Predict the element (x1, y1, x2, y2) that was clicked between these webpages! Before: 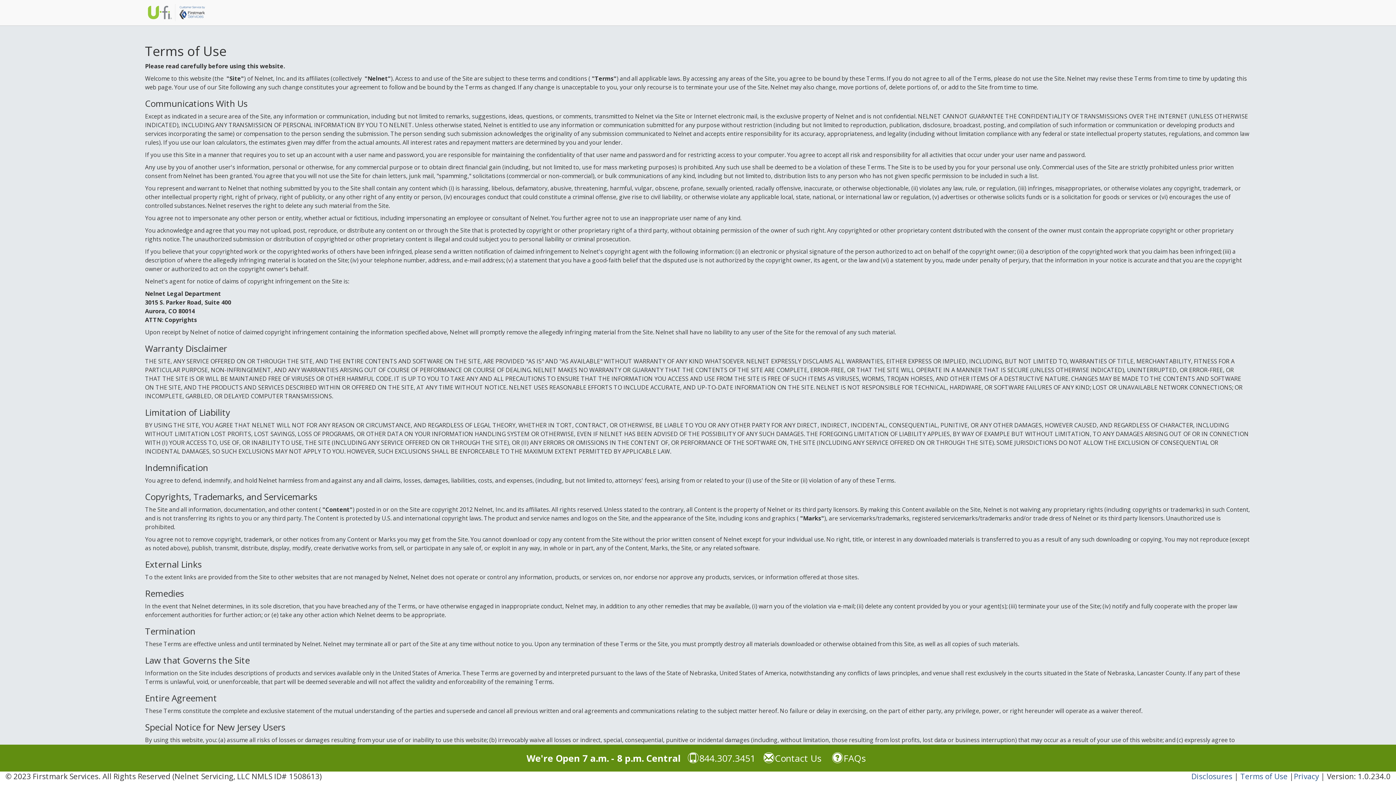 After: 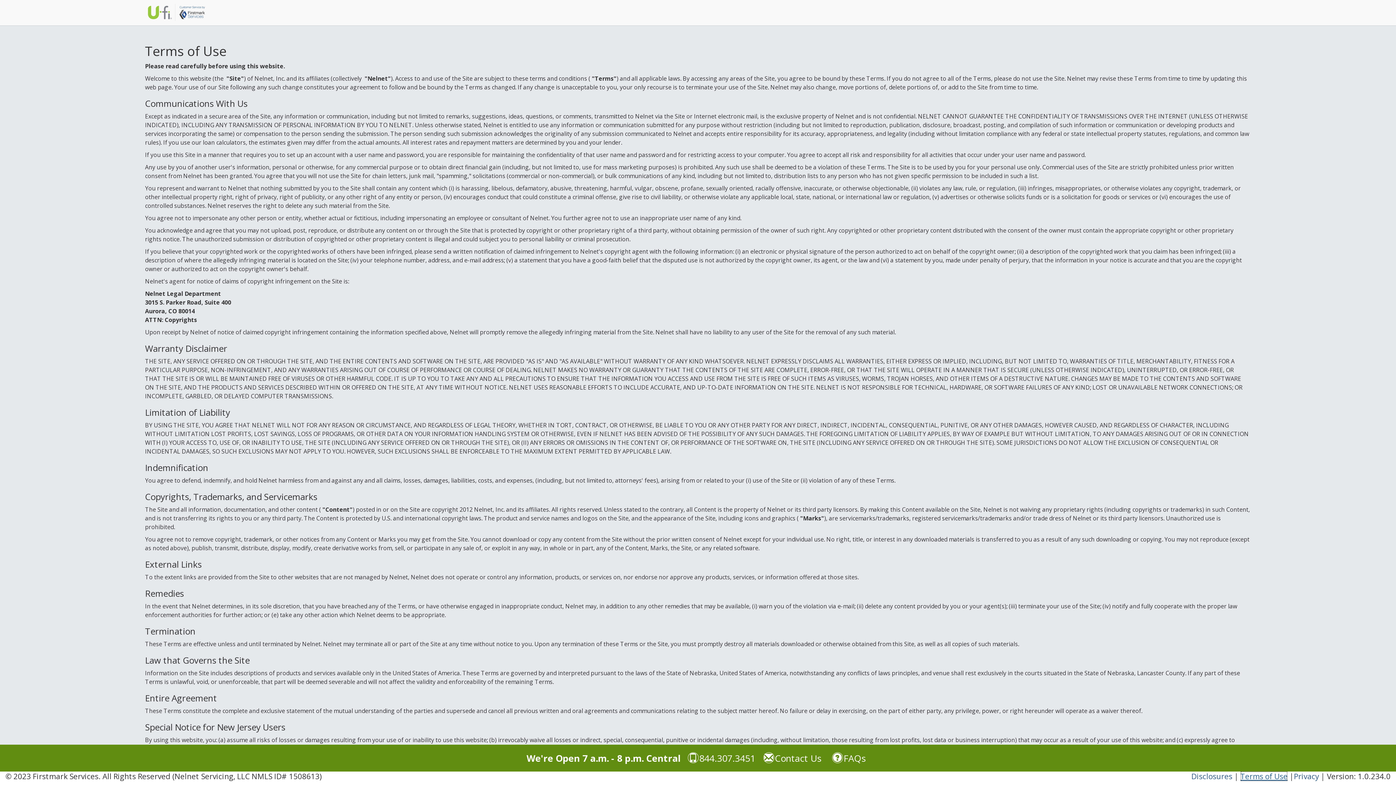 Action: bbox: (1277, 773, 1314, 781) label: Terms of Use